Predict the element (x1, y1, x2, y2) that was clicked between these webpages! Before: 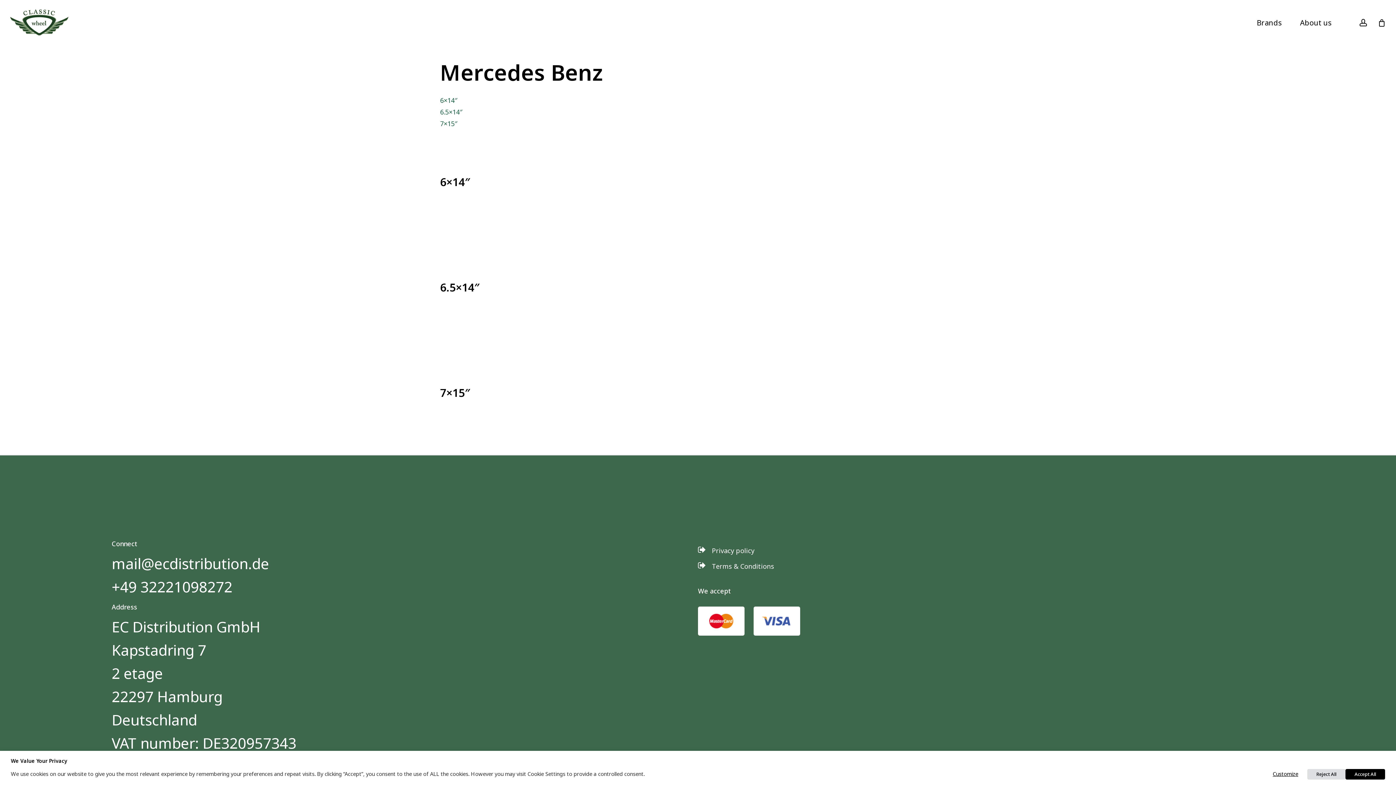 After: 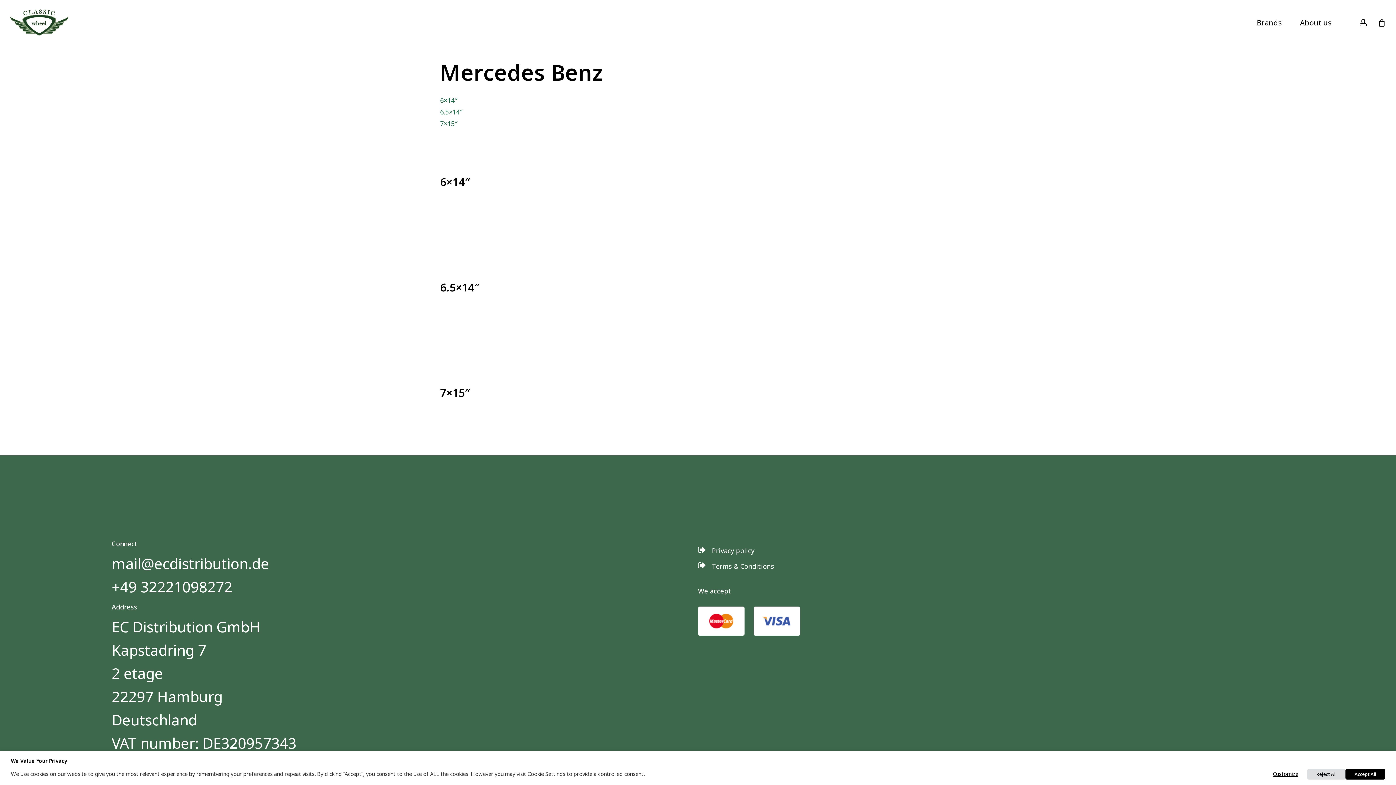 Action: label: mail@ecdistribution.de bbox: (111, 552, 395, 575)